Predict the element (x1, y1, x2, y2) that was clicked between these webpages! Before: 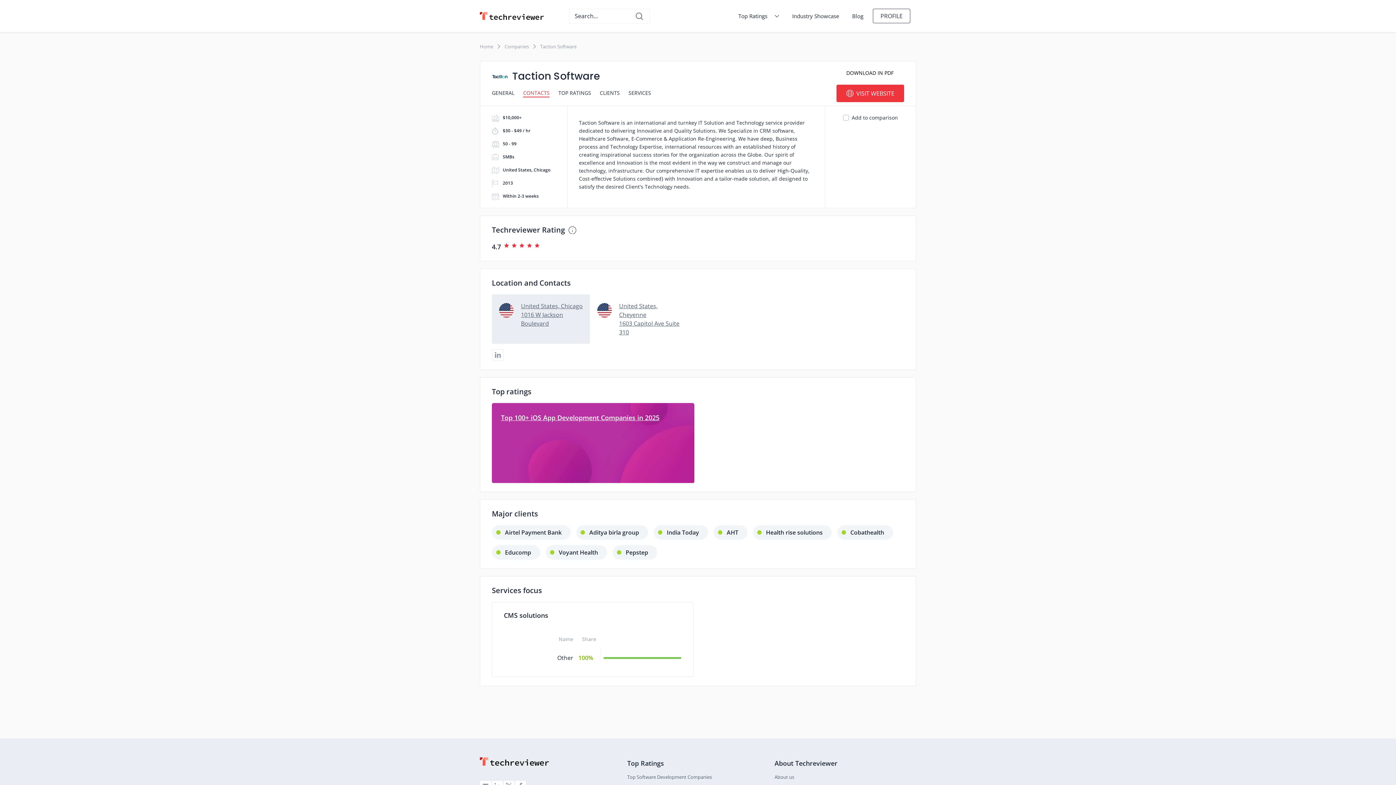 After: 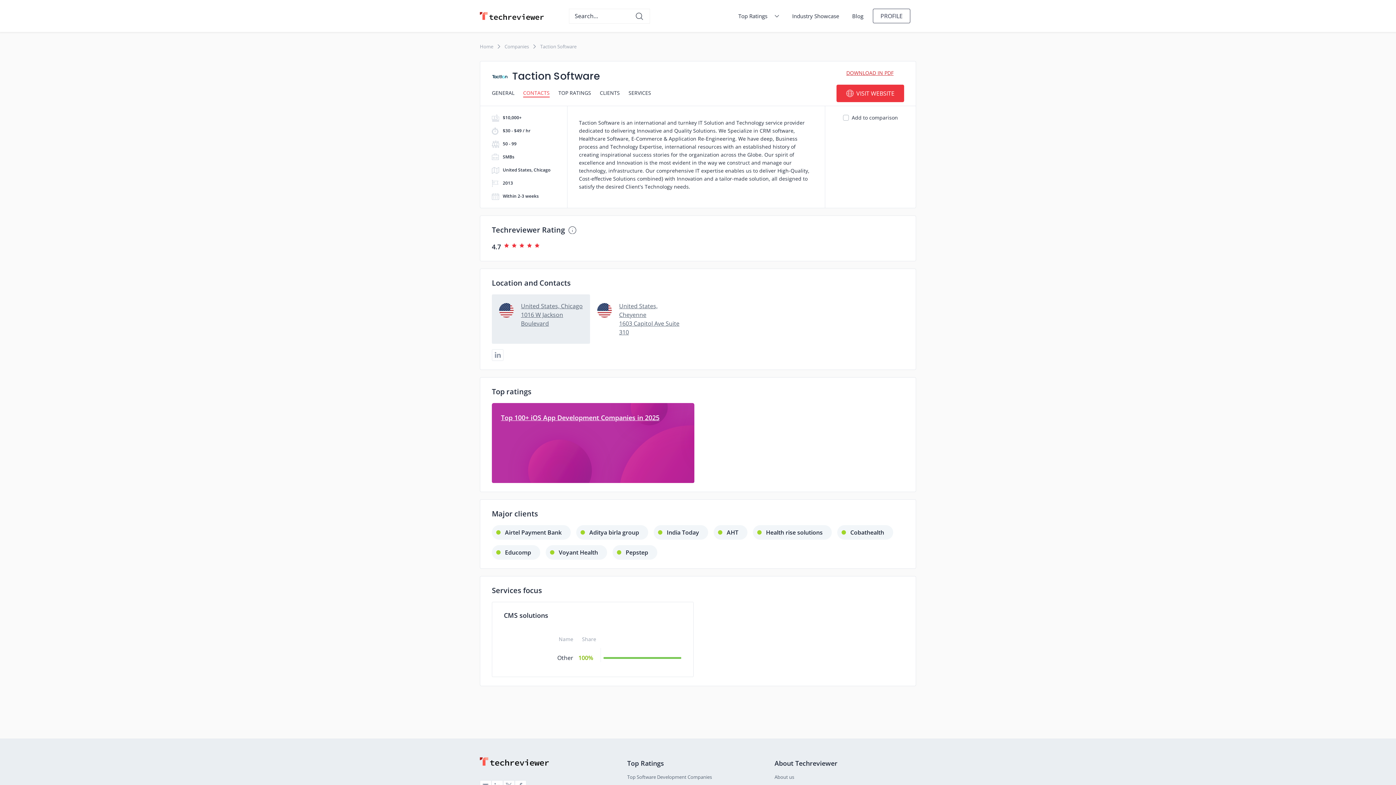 Action: bbox: (842, 65, 898, 80) label: DOWNLOAD IN PDF